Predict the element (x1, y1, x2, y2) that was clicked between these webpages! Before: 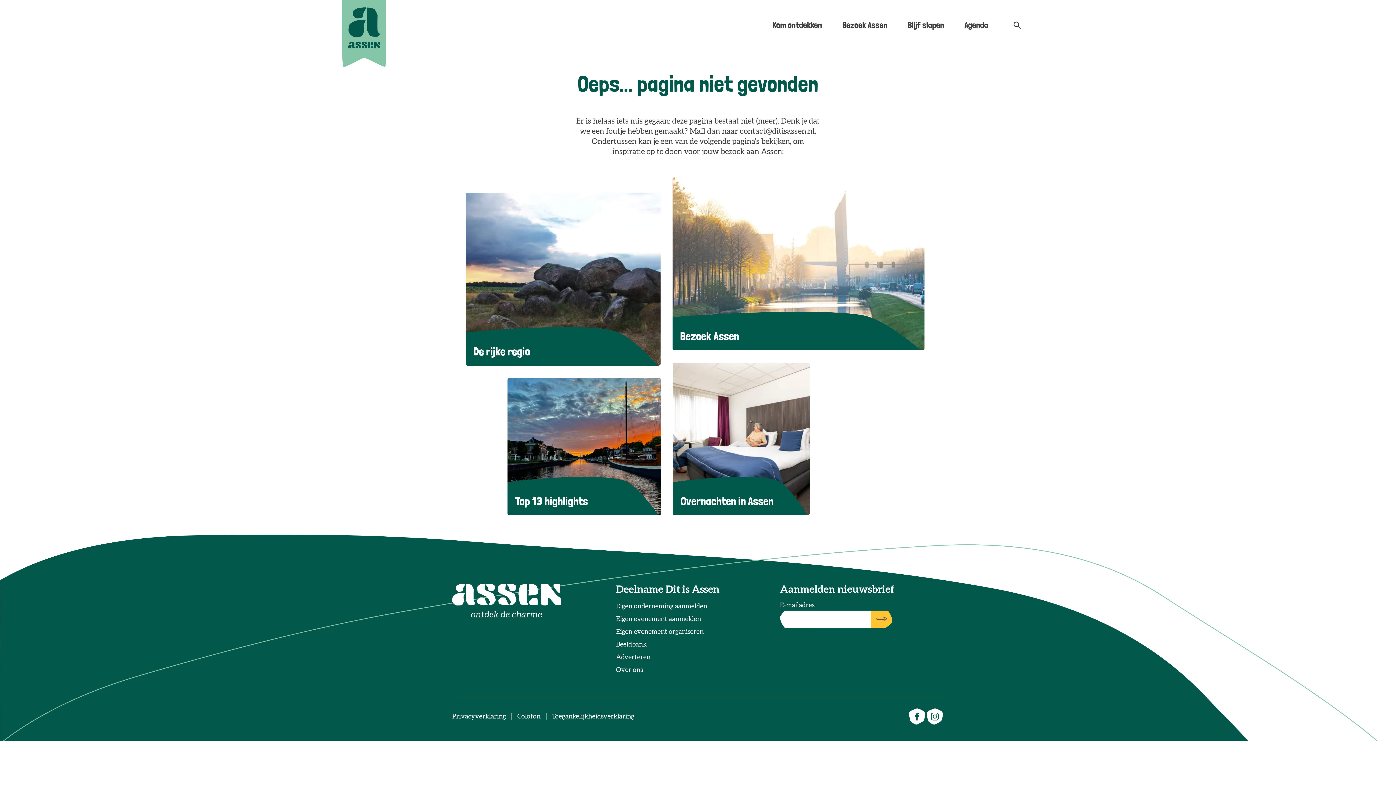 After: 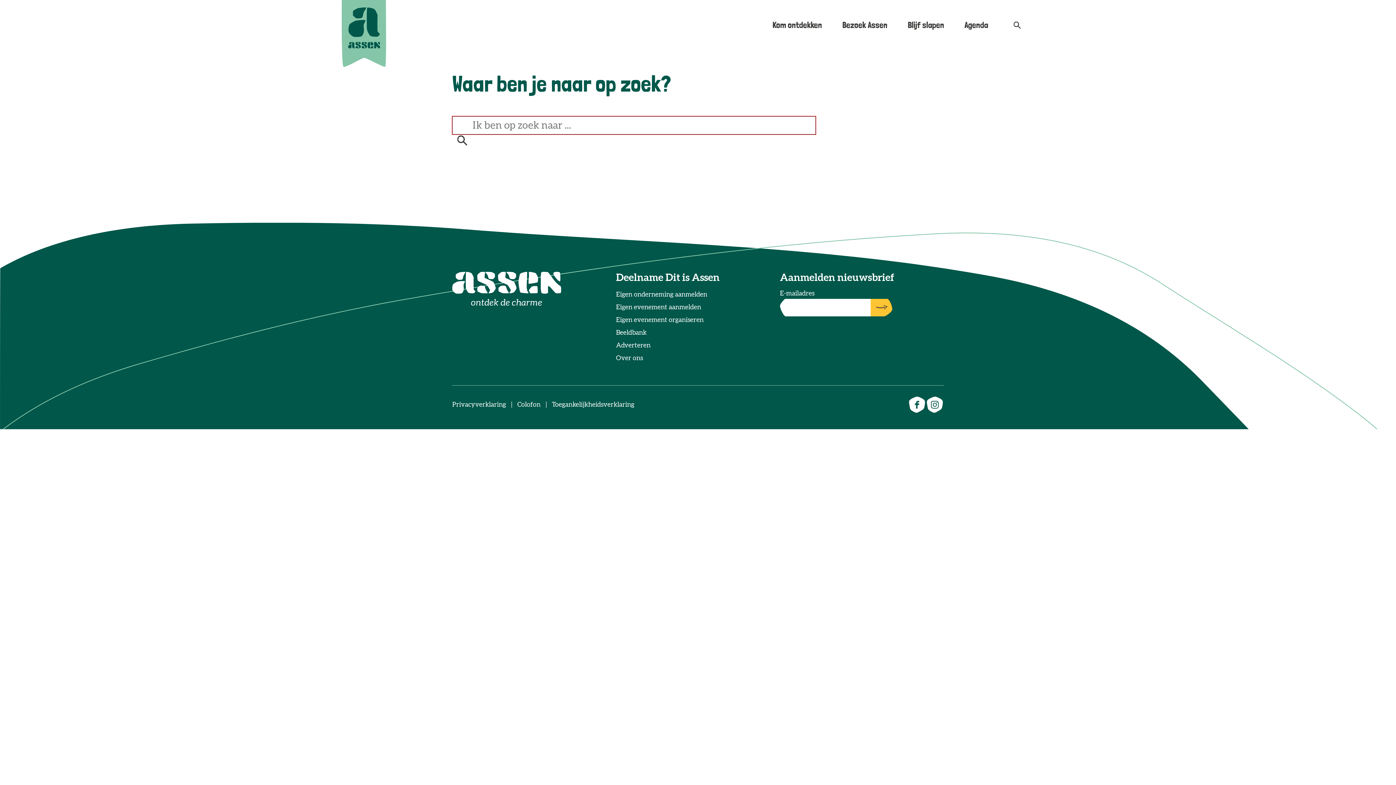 Action: label: Zoeken bbox: (1013, 20, 1021, 30)